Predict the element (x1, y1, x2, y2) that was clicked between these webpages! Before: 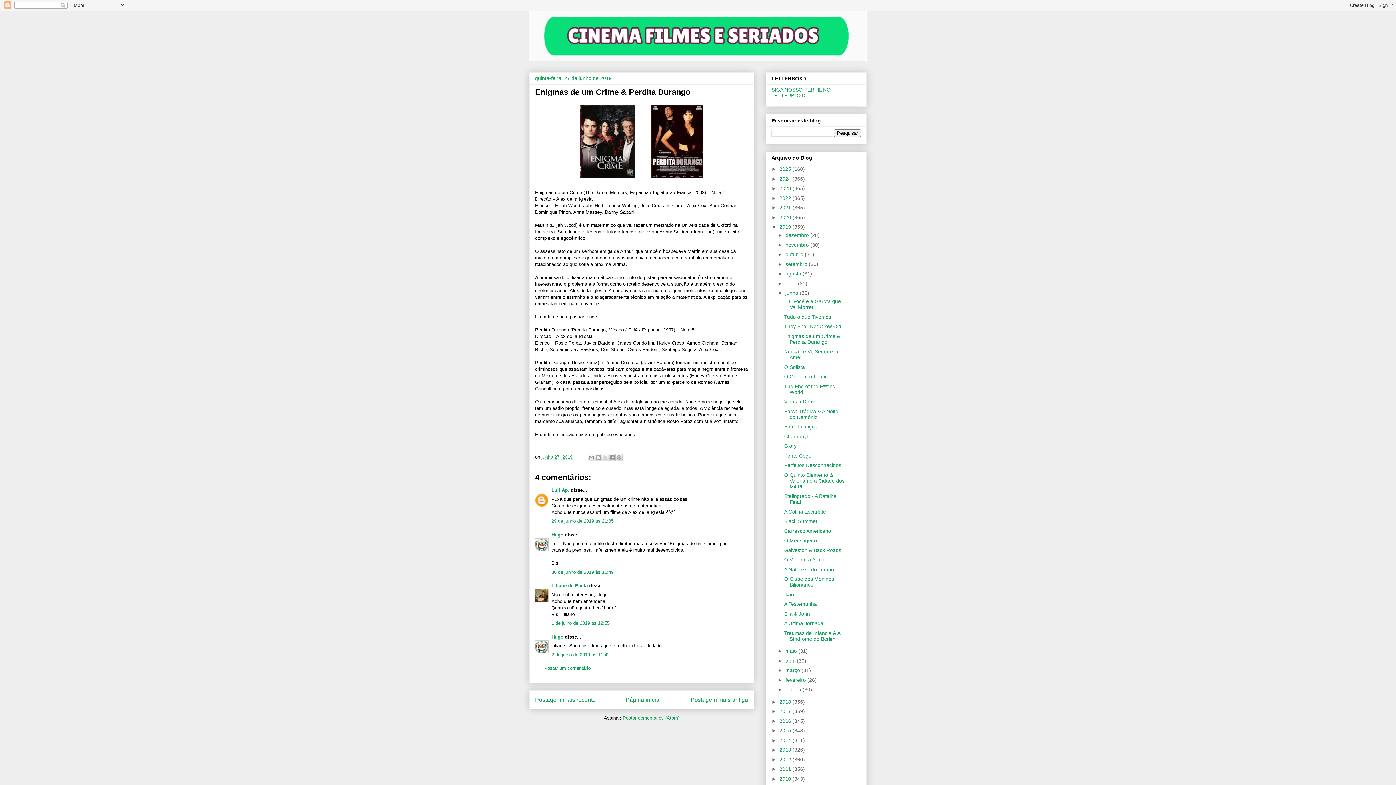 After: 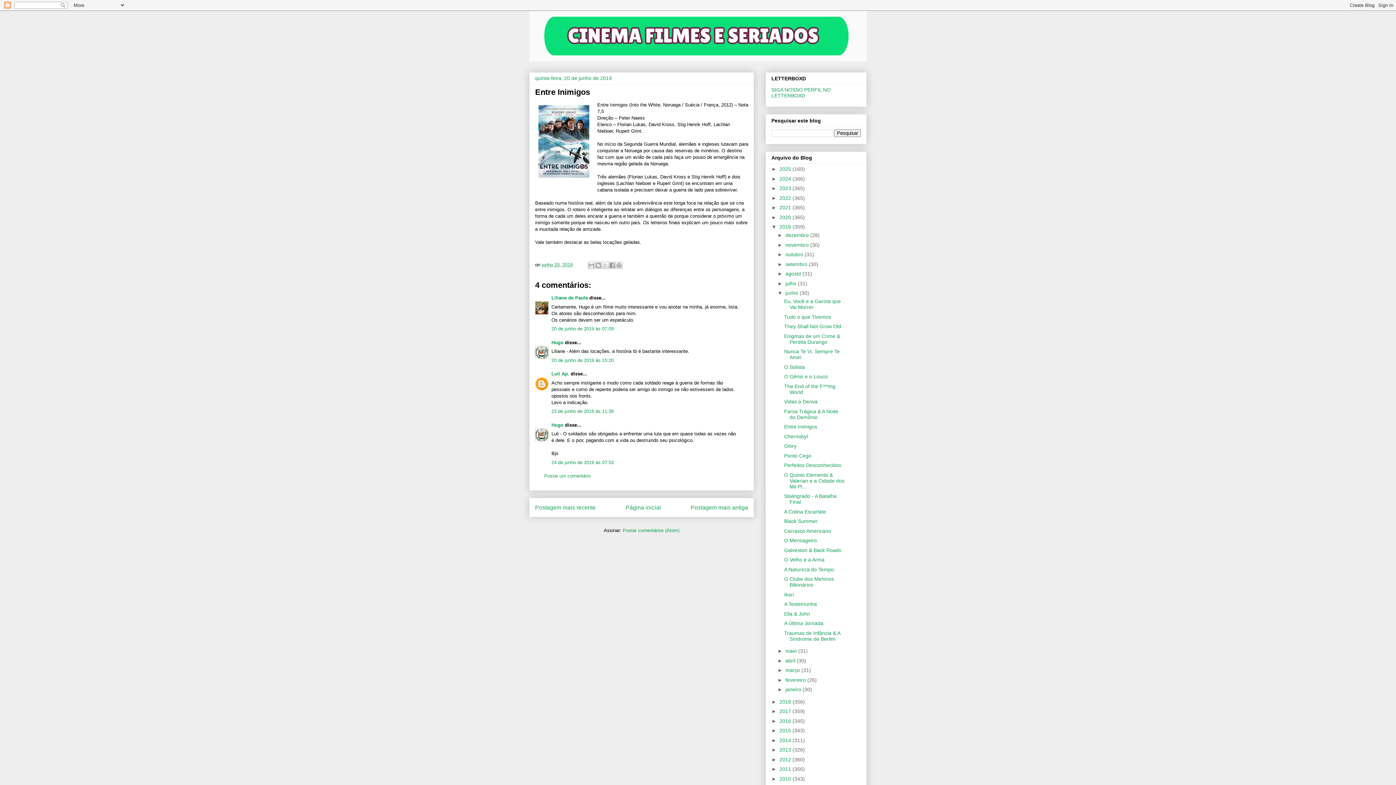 Action: bbox: (784, 424, 817, 429) label: Entre Inimigos